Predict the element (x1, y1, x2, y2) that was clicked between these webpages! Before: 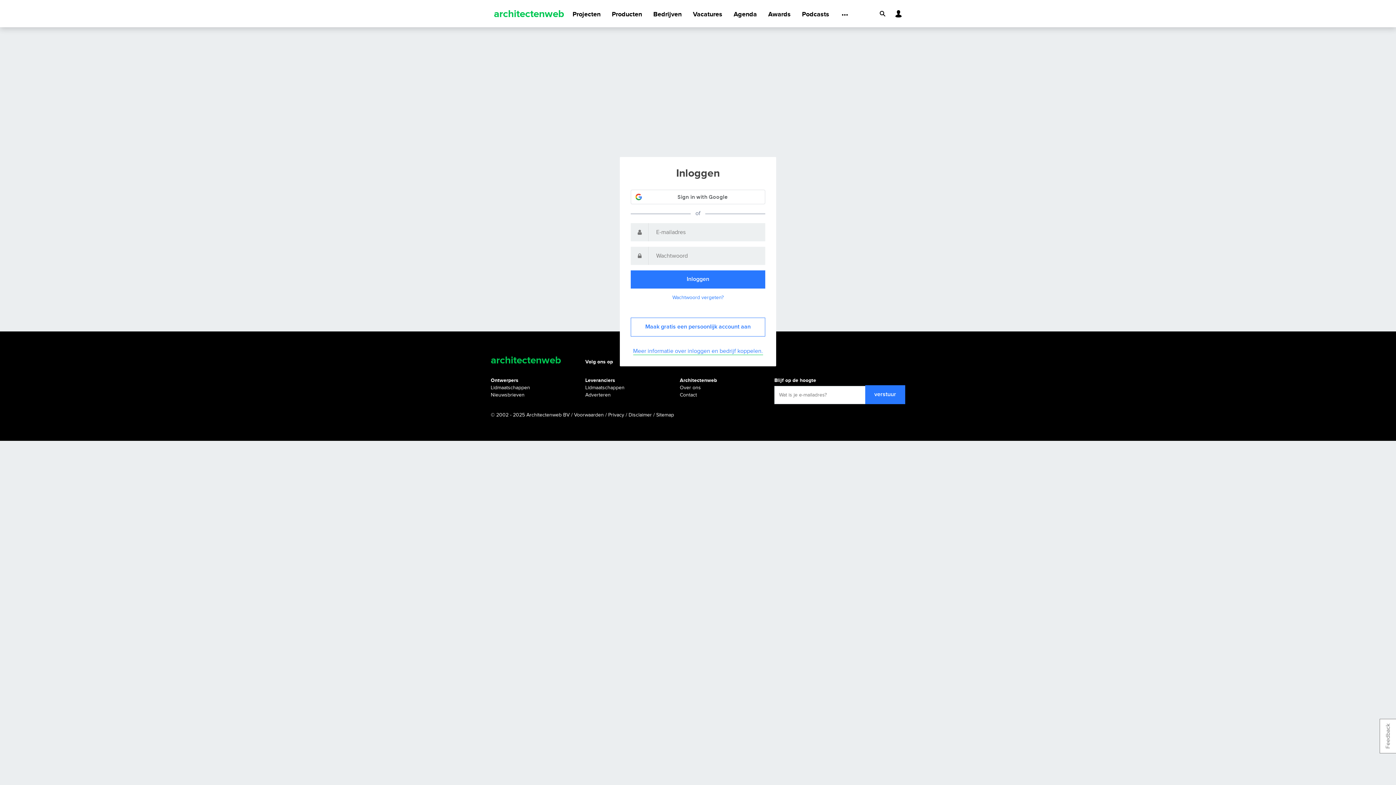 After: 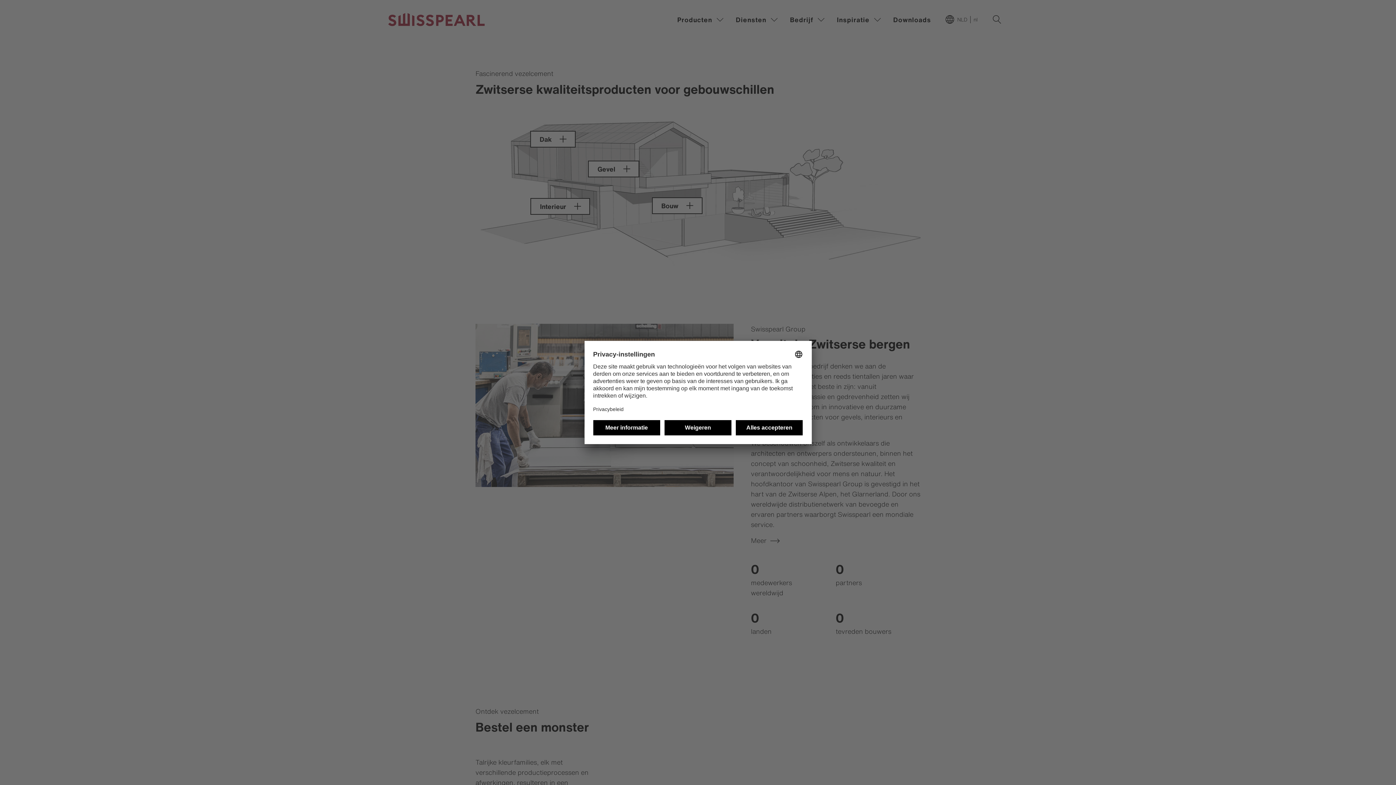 Action: bbox: (926, 294, 948, 316)